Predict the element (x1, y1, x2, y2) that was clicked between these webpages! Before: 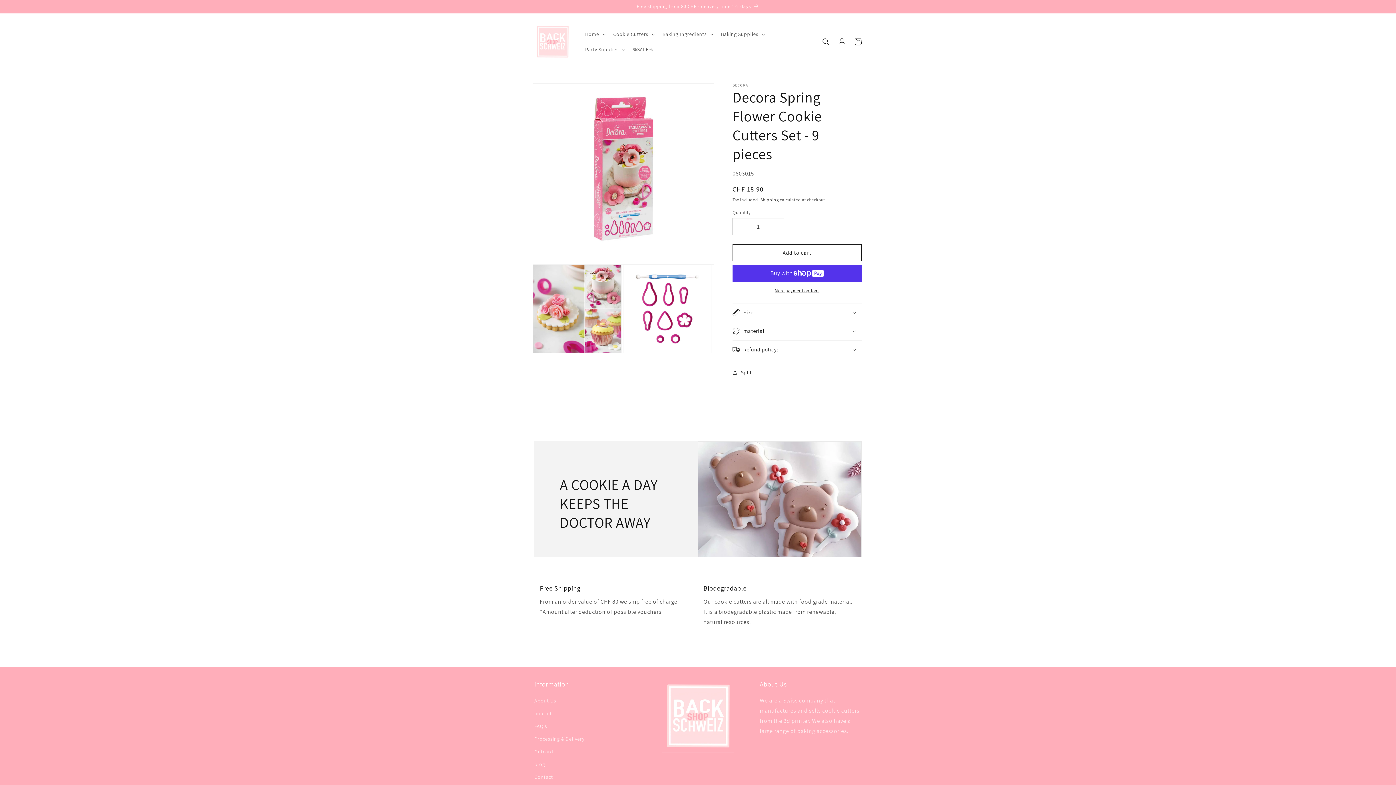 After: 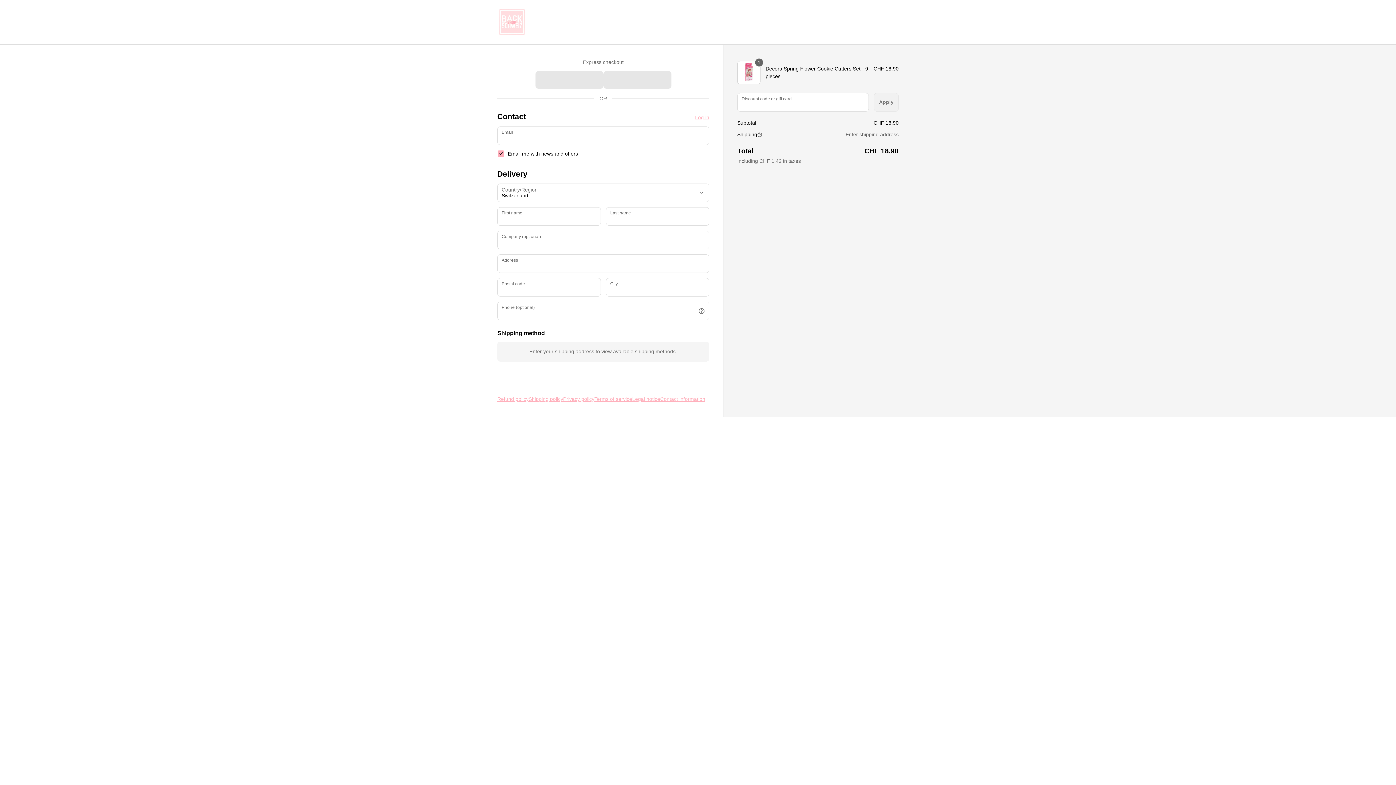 Action: label: More payment options bbox: (732, 287, 861, 294)